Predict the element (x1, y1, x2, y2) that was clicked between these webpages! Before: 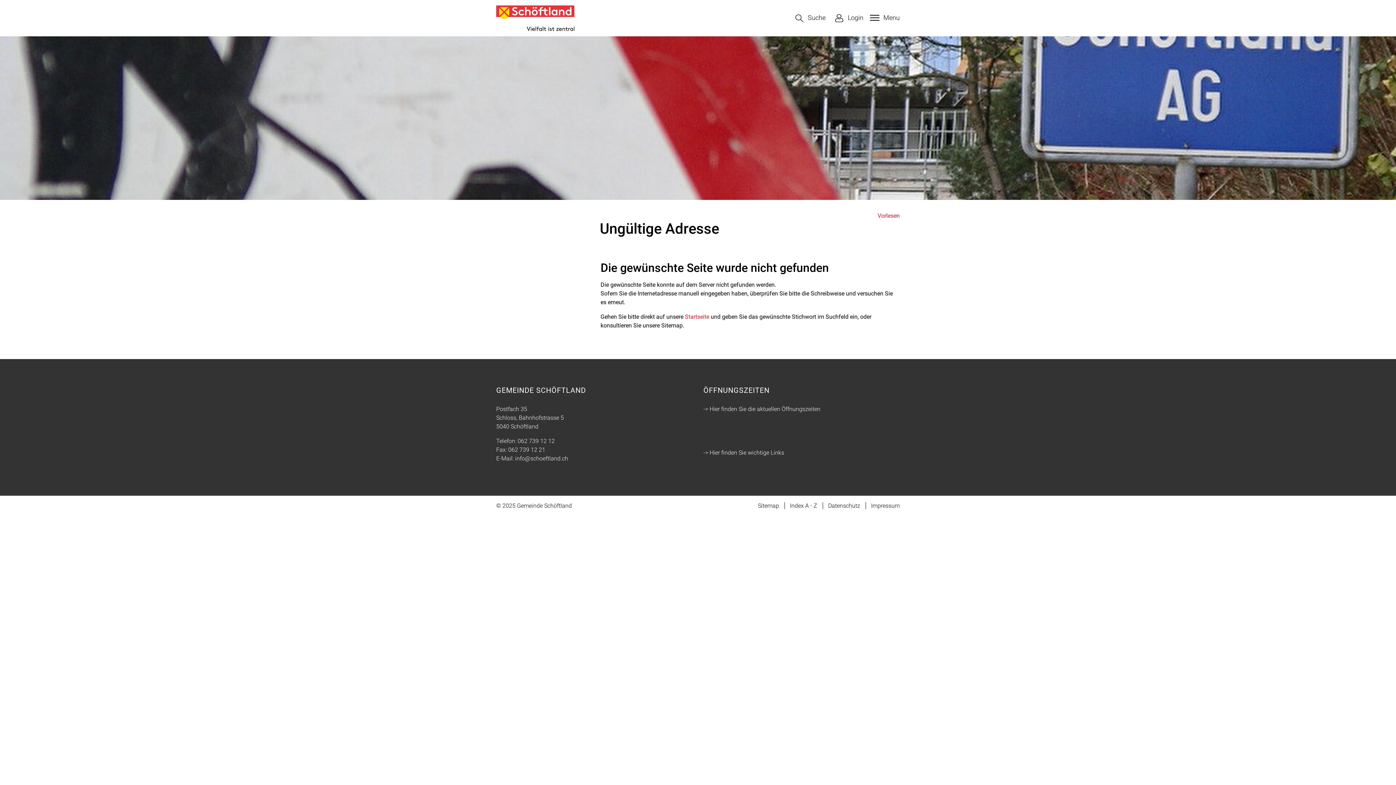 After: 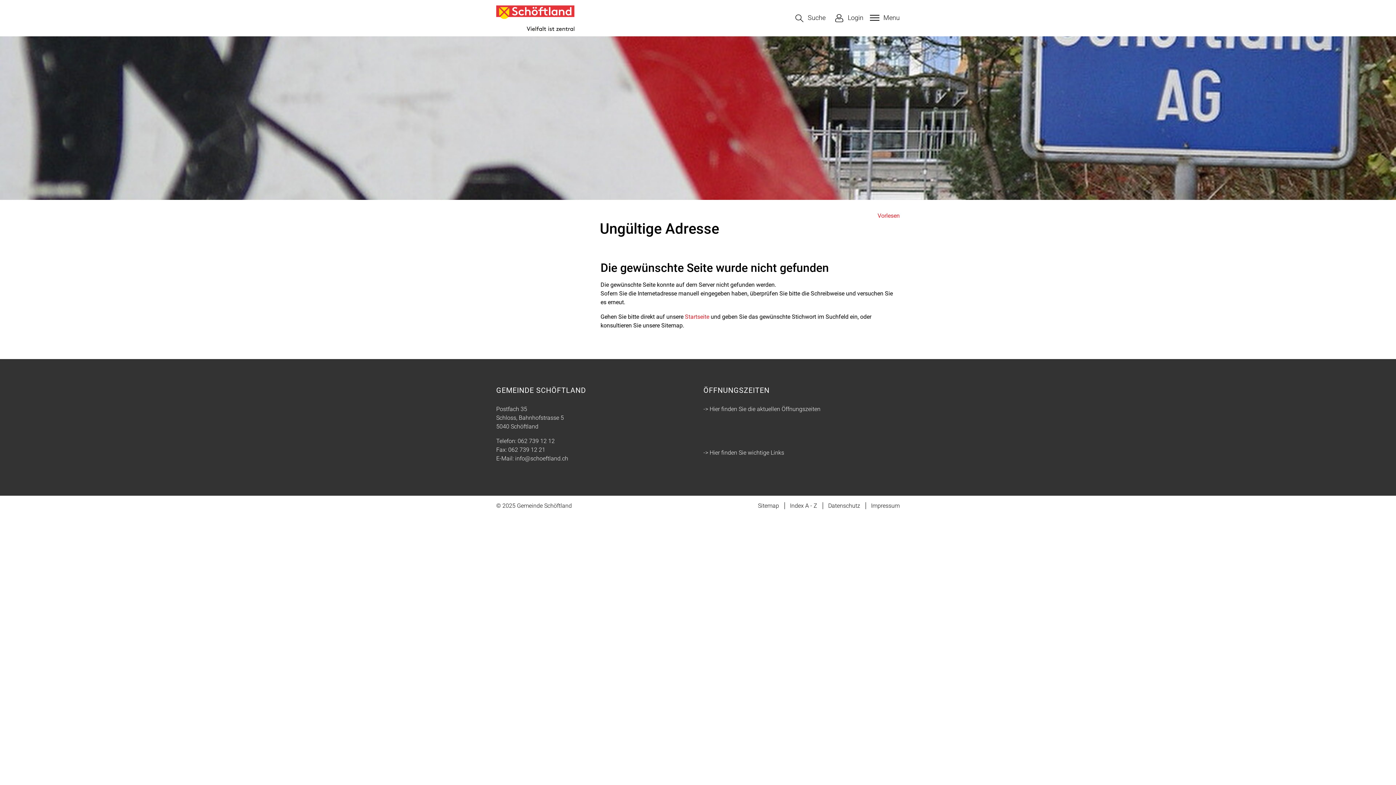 Action: bbox: (508, 446, 545, 453) label: 062 739 12 21